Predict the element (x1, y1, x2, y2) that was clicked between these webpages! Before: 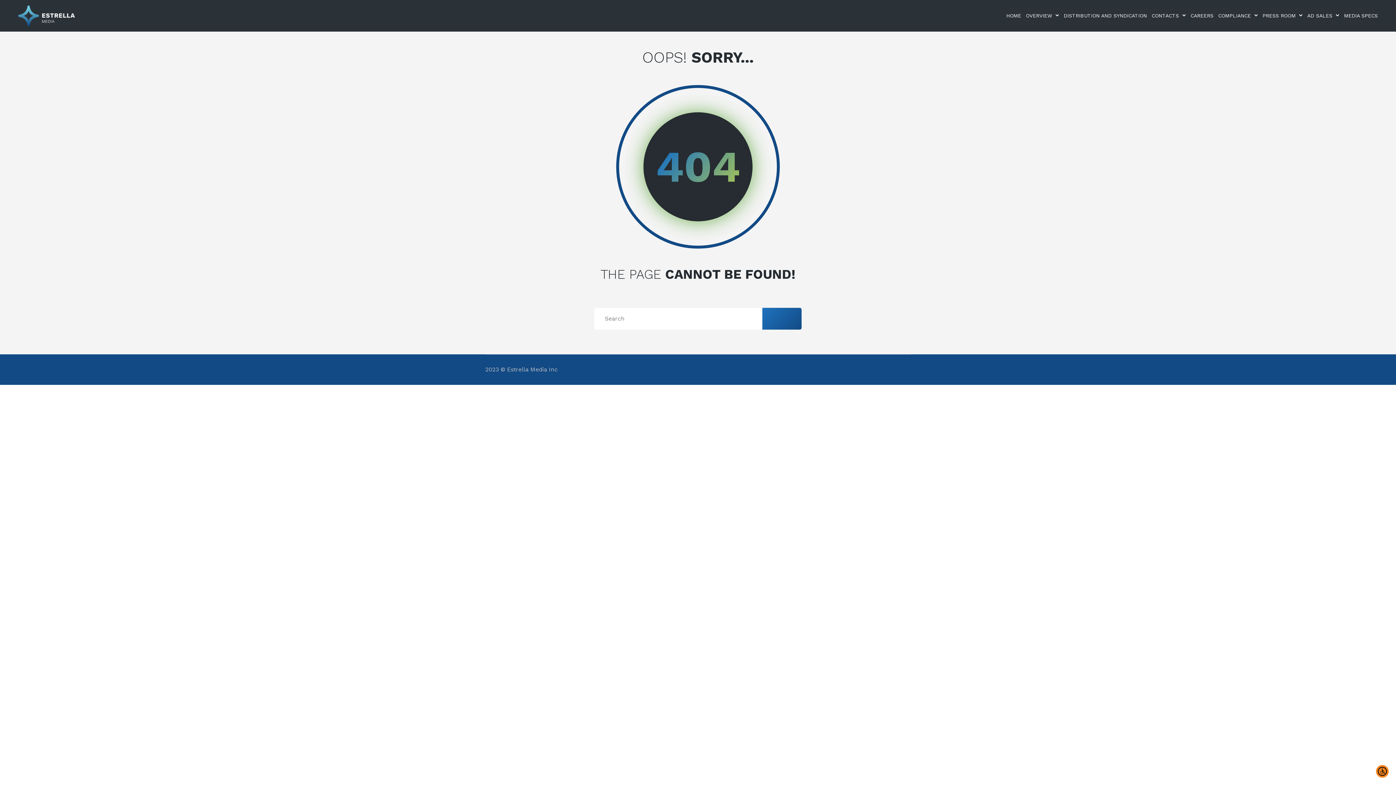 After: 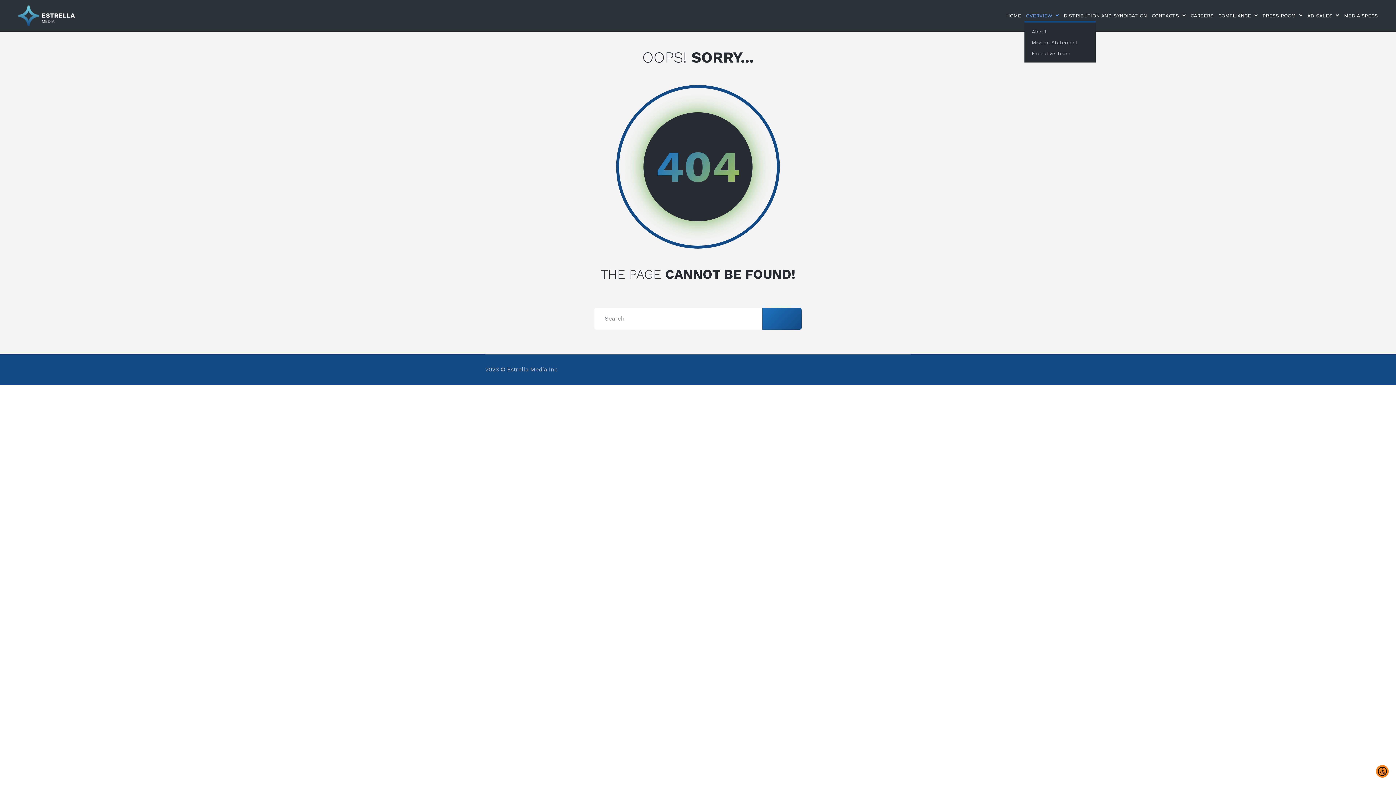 Action: bbox: (1026, 9, 1059, 22) label: OVERVIEW